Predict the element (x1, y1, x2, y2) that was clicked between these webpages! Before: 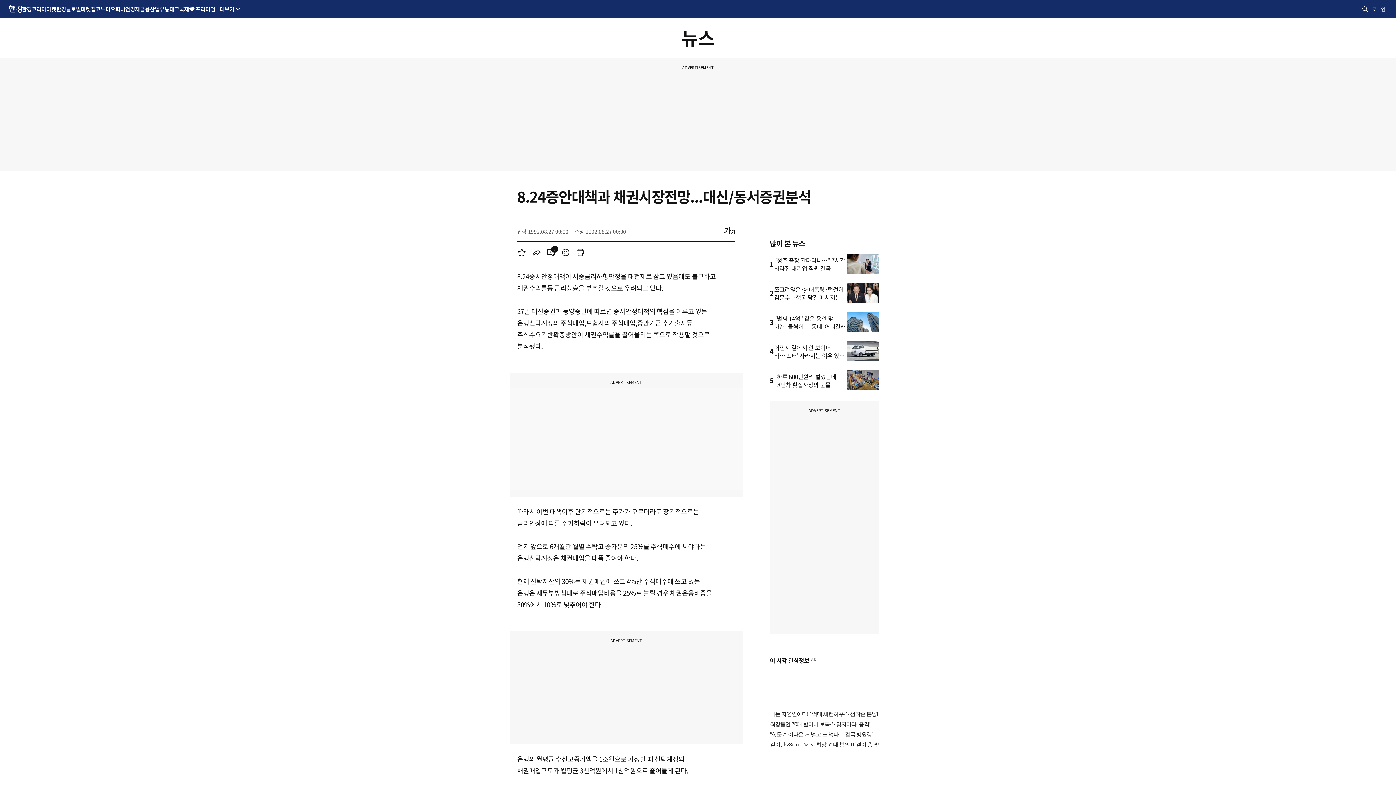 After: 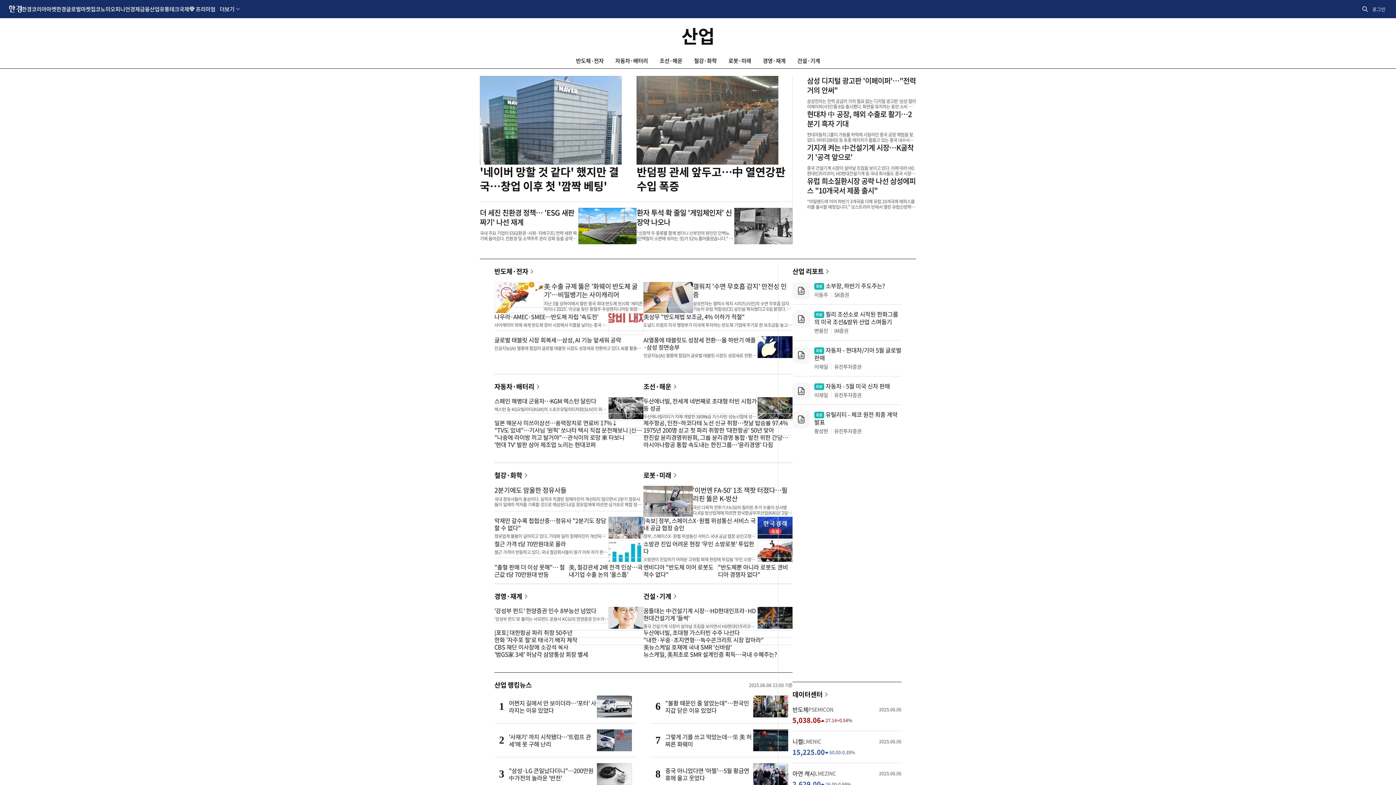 Action: label: 산업 bbox: (149, 0, 159, 17)